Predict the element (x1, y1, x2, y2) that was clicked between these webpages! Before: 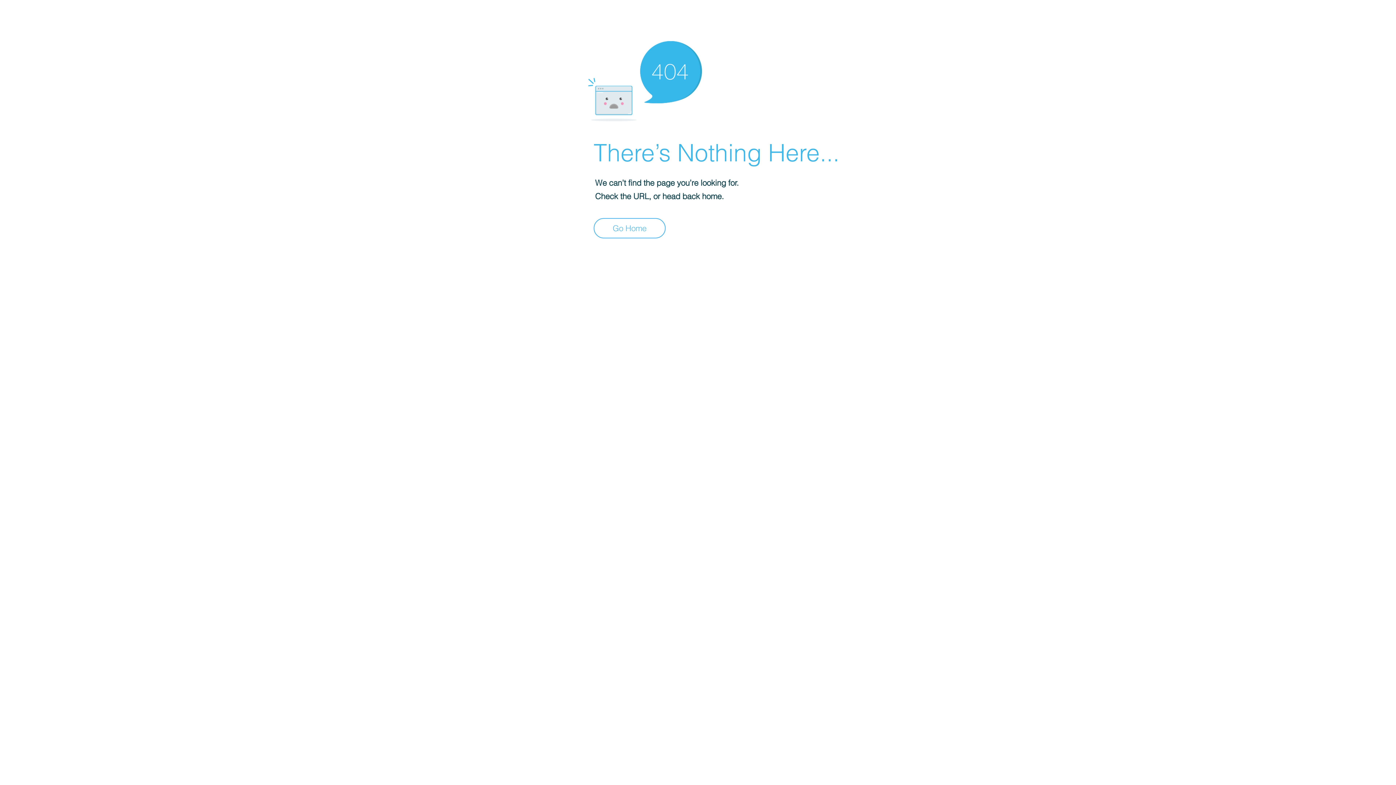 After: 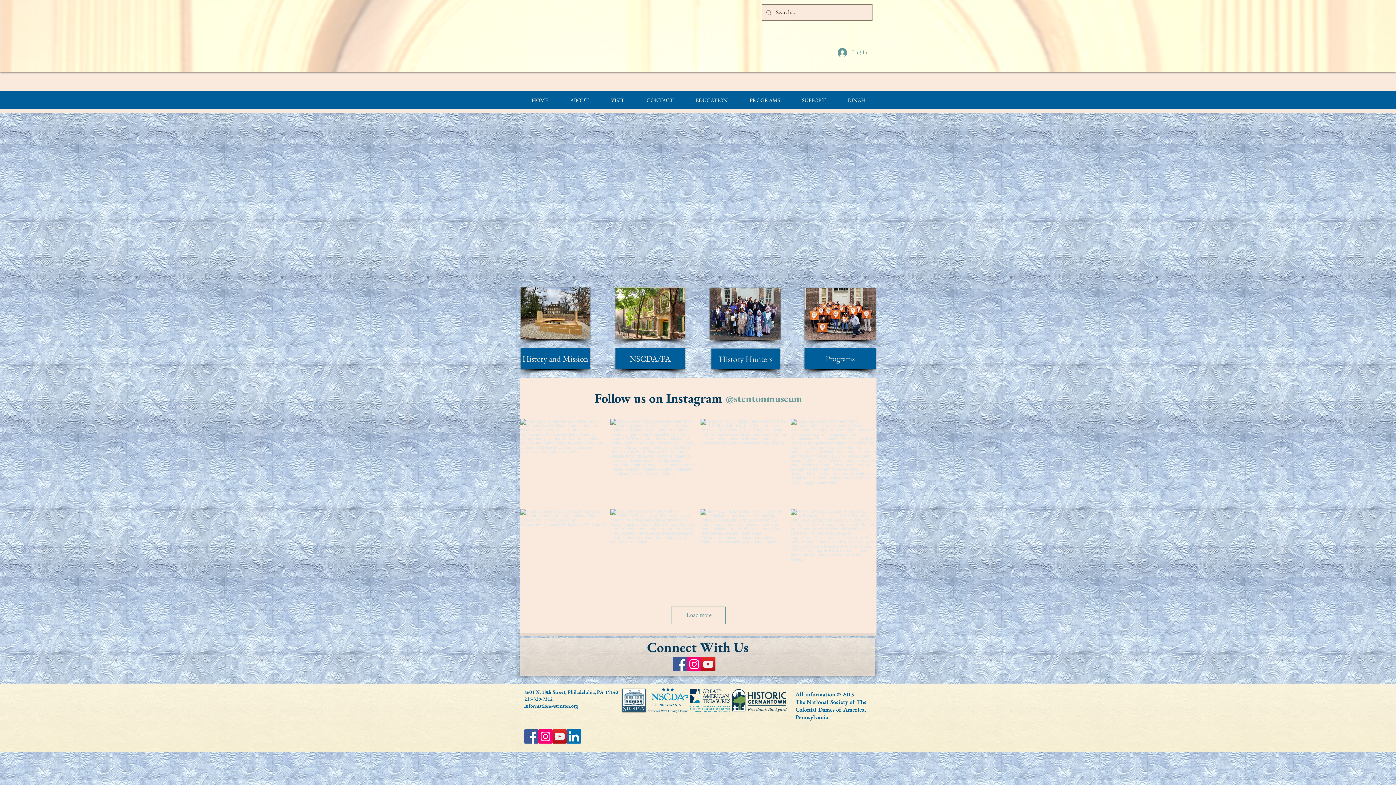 Action: bbox: (593, 218, 665, 238) label: Go Home